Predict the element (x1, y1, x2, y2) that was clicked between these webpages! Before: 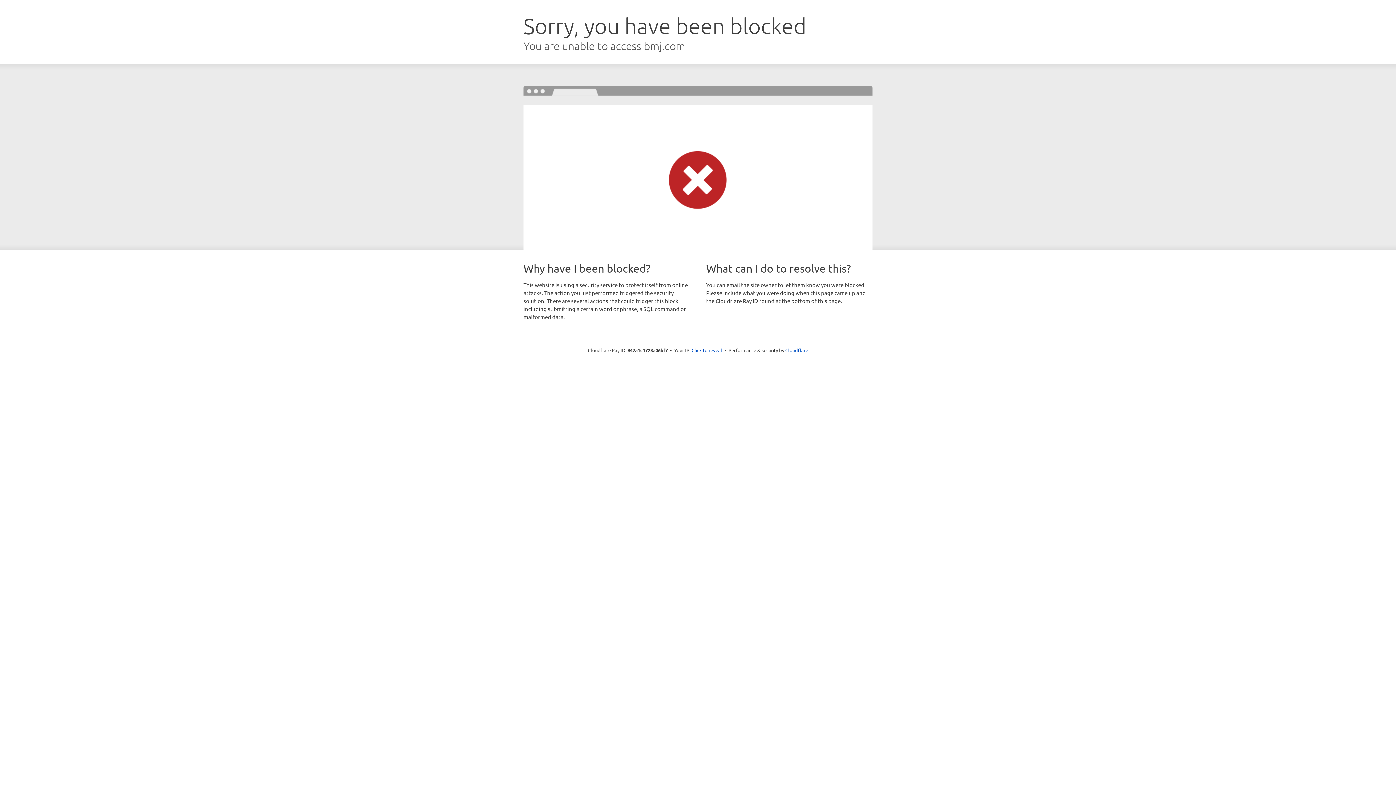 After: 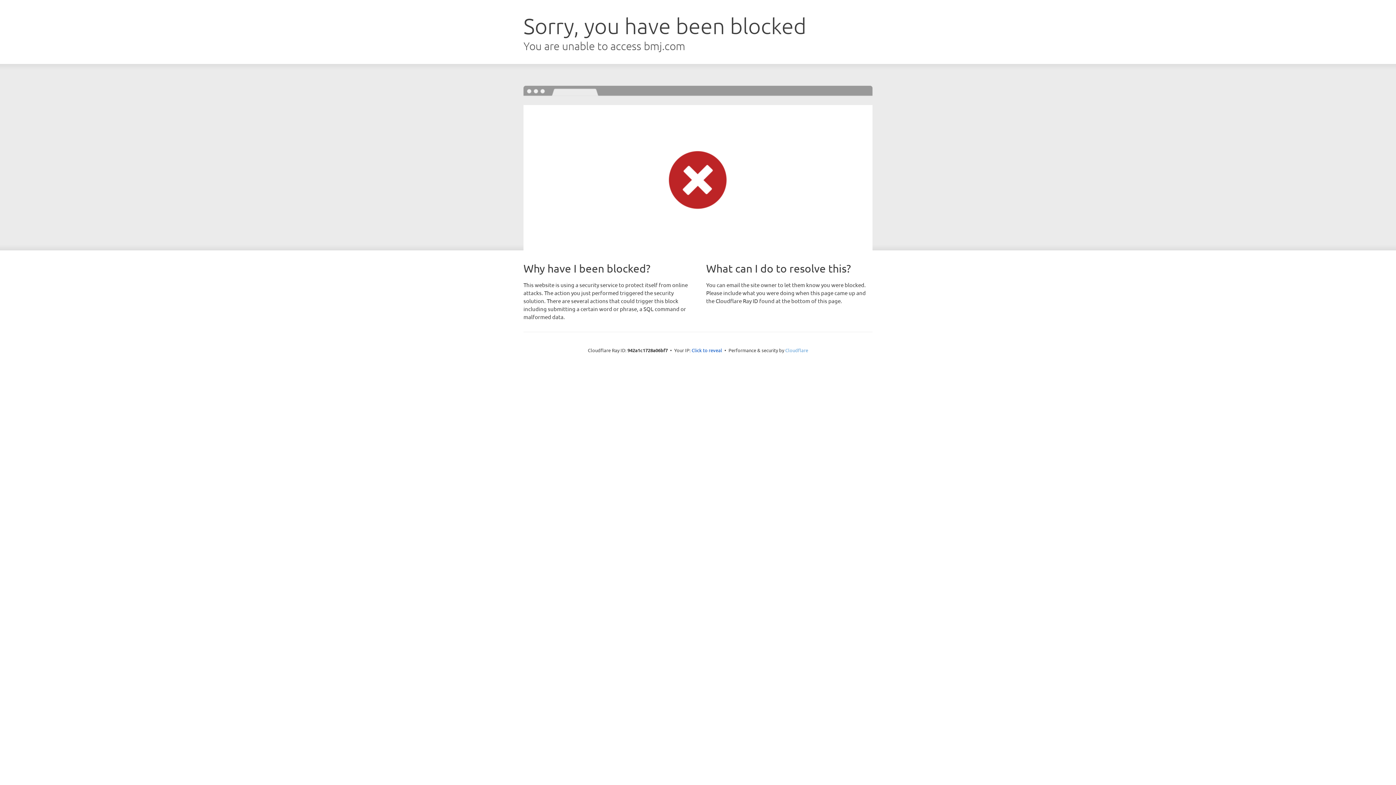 Action: bbox: (785, 347, 808, 353) label: Cloudflare